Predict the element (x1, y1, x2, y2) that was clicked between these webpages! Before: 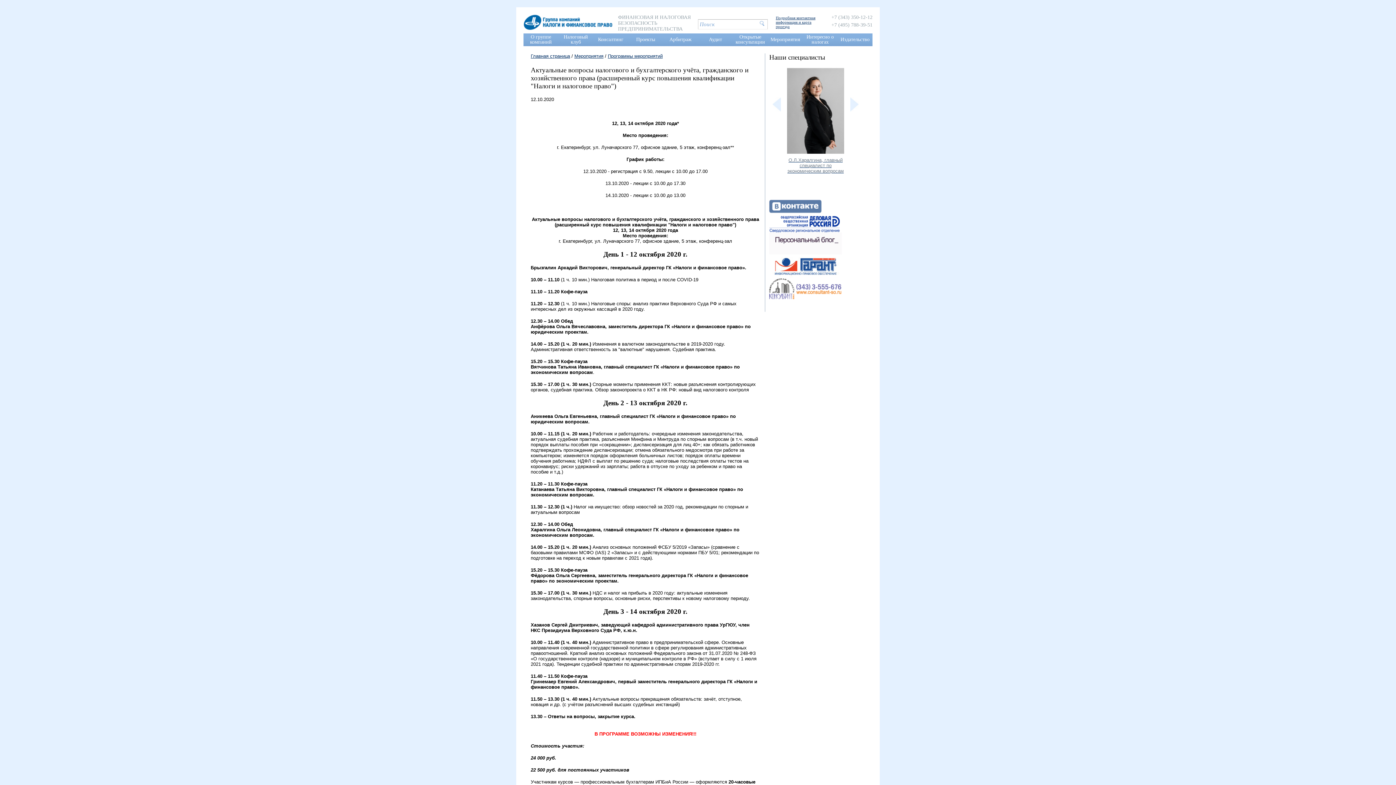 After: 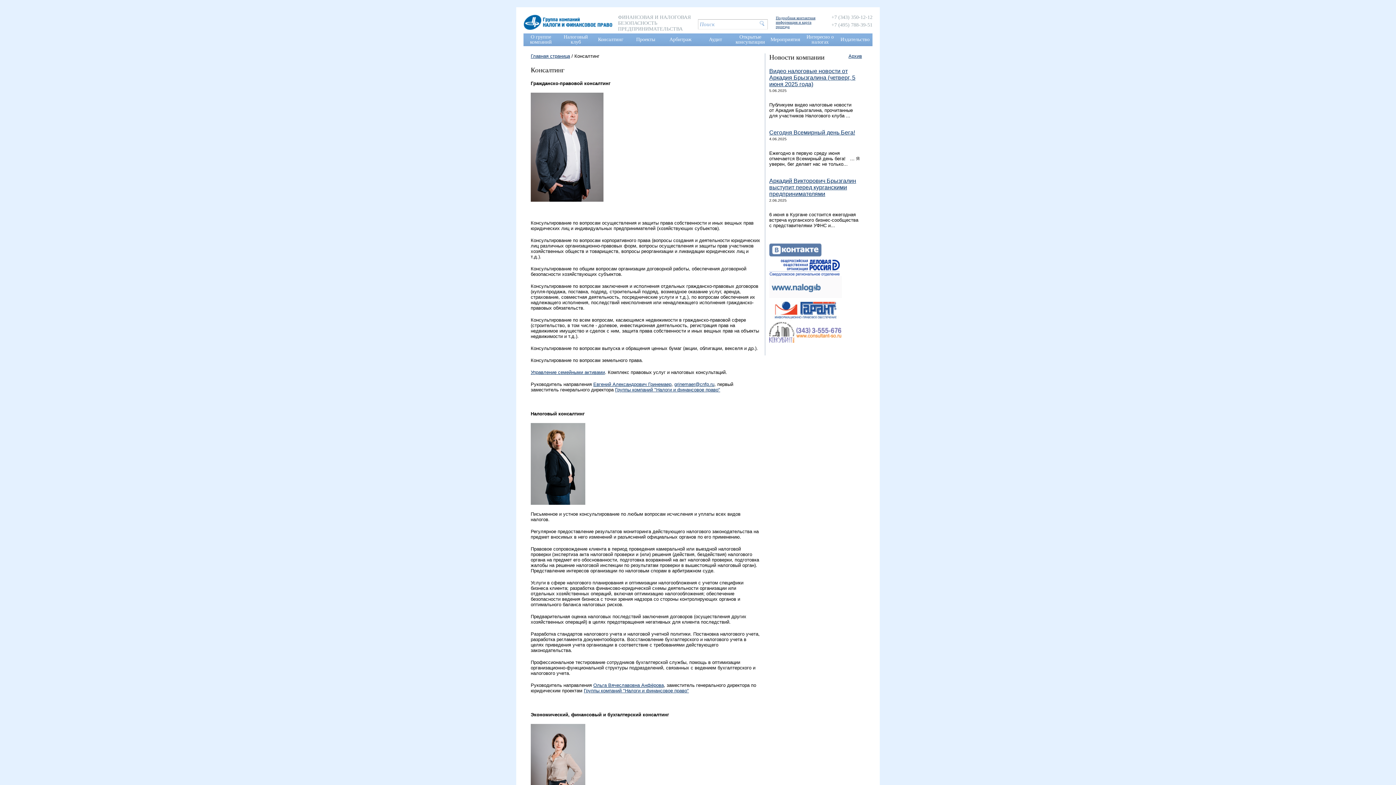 Action: bbox: (598, 36, 623, 42) label: Консалтинг